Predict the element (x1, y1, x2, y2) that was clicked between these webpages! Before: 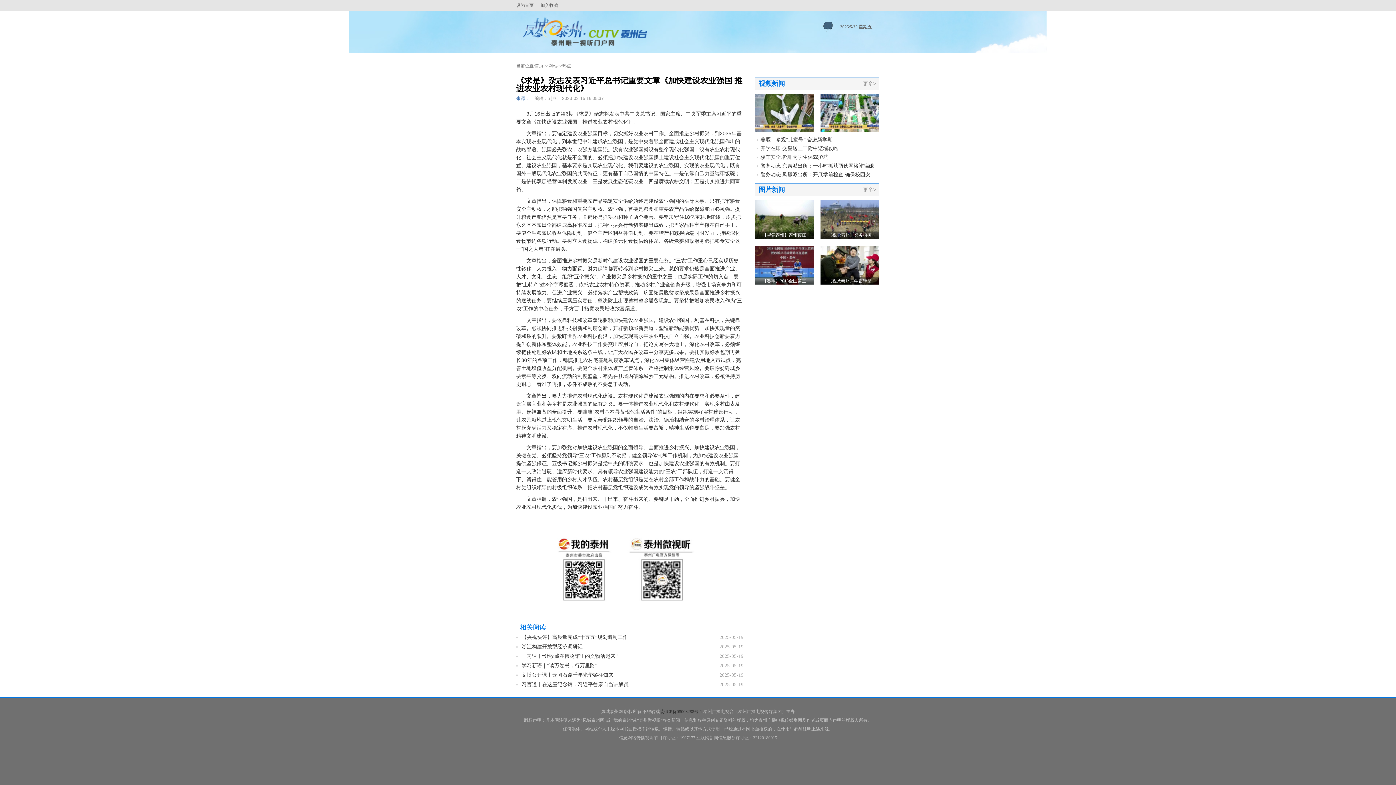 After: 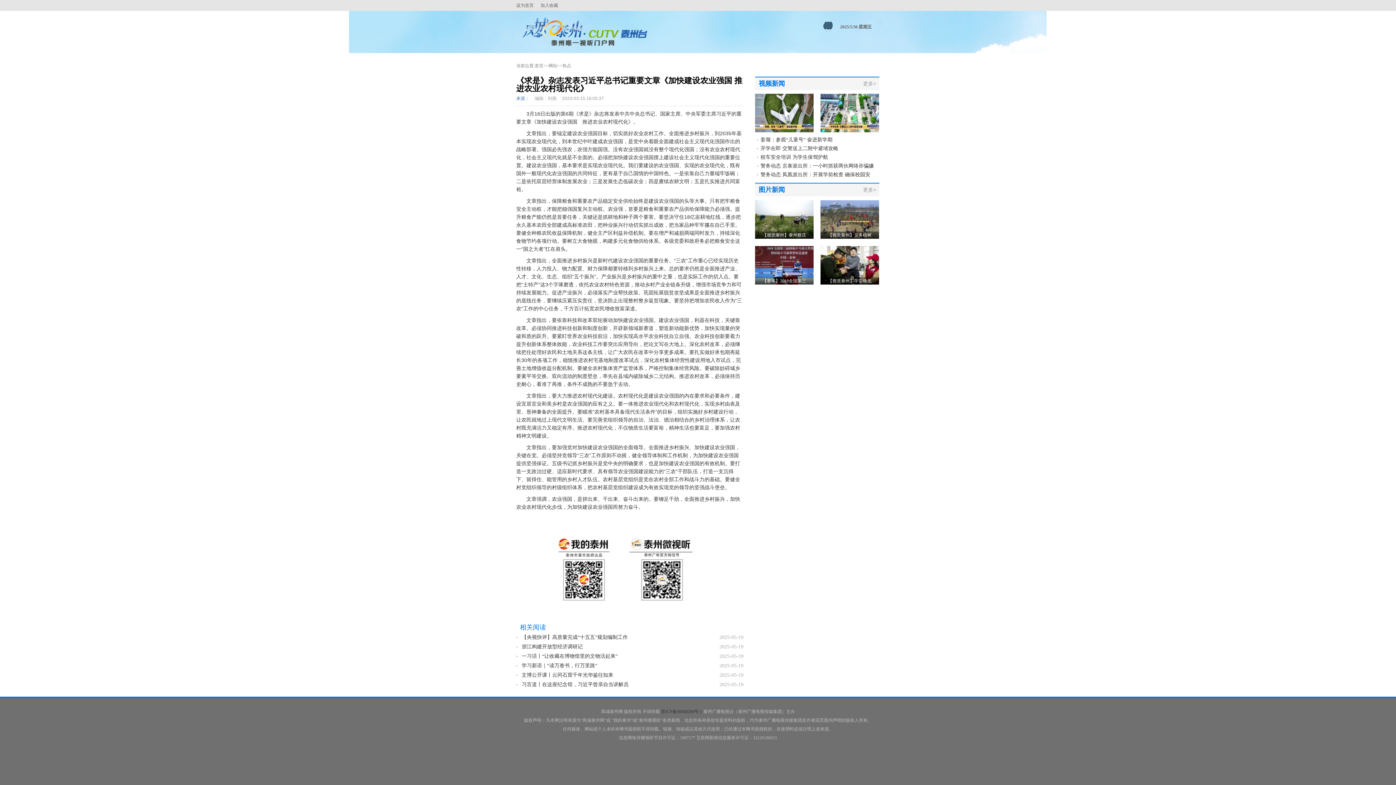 Action: bbox: (521, 644, 582, 649) label: 浙江构建开放型经济调研记